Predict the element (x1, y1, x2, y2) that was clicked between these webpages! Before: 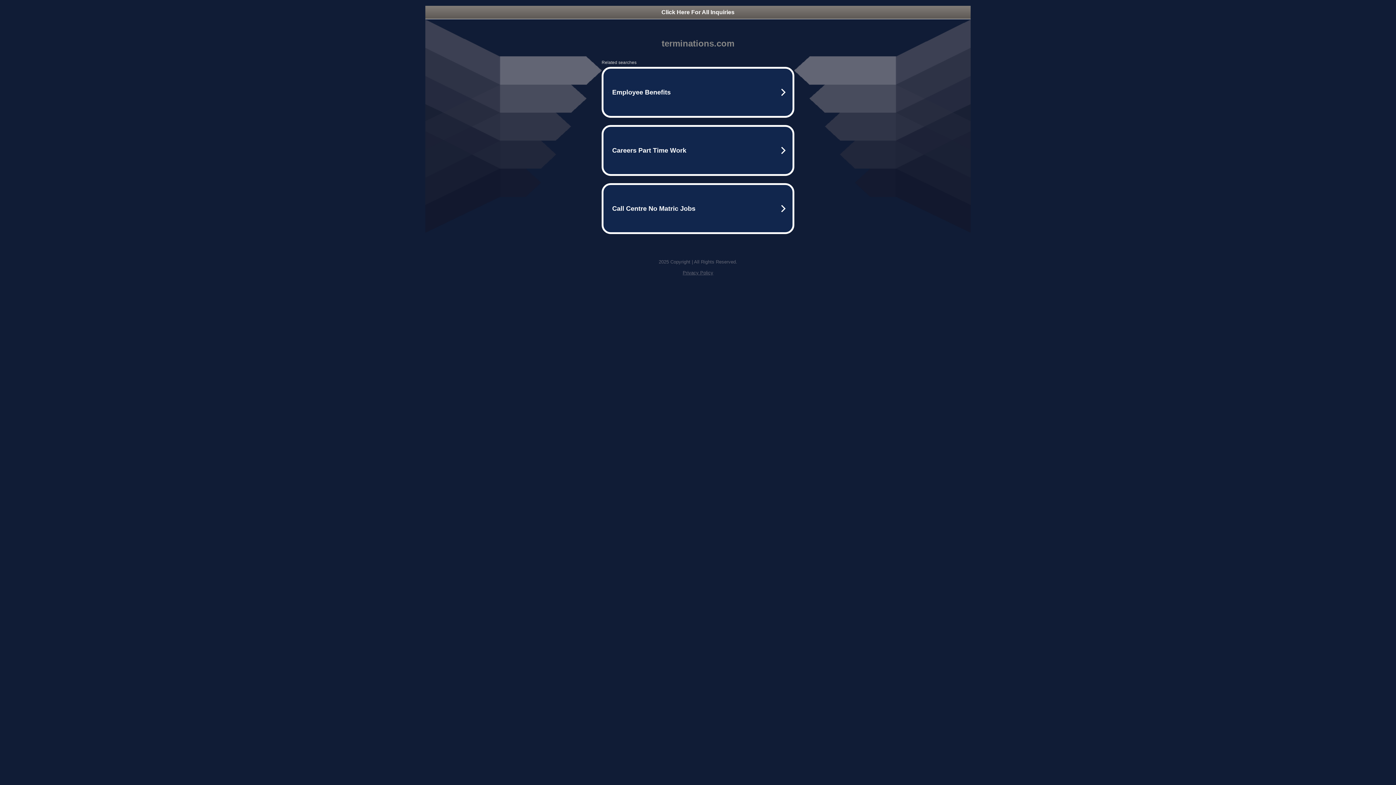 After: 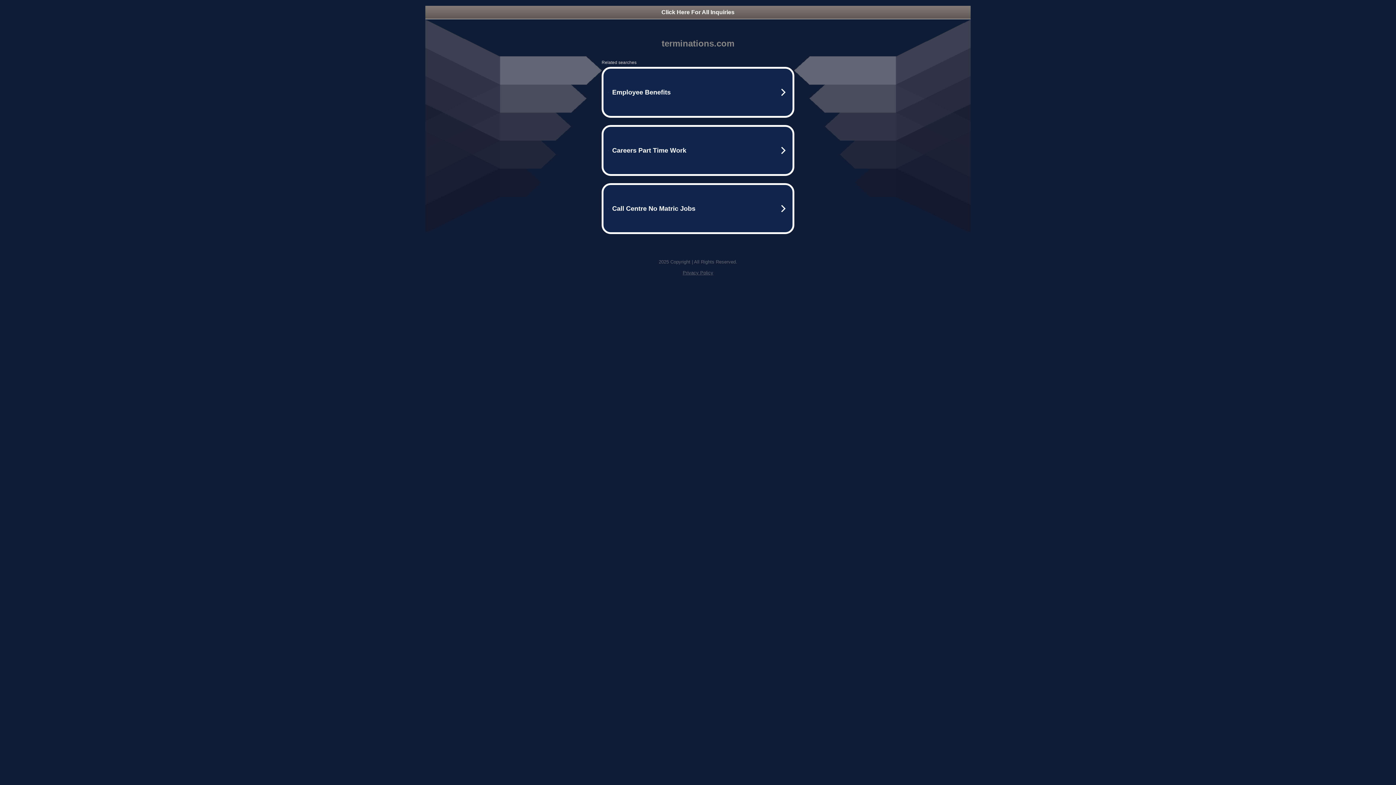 Action: bbox: (682, 270, 713, 275) label: Privacy Policy